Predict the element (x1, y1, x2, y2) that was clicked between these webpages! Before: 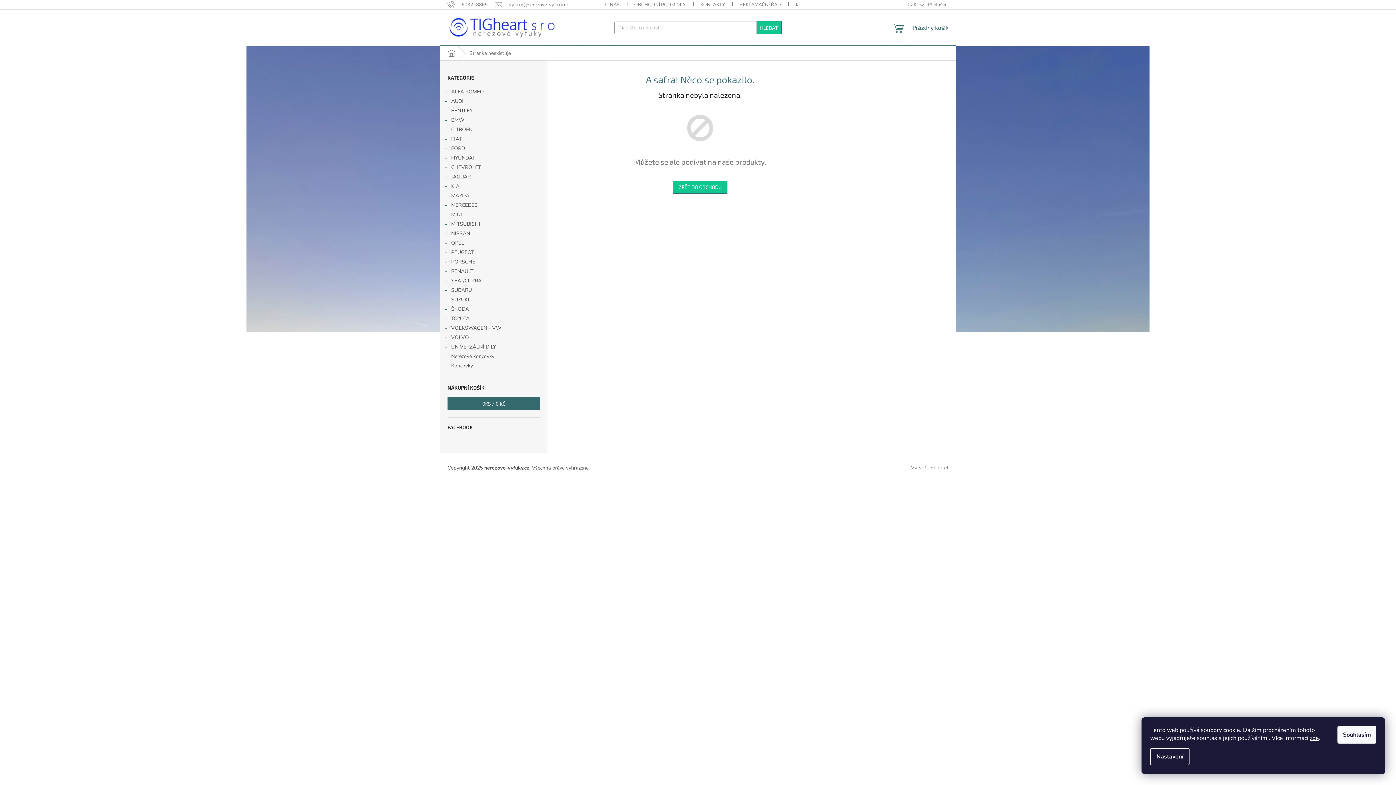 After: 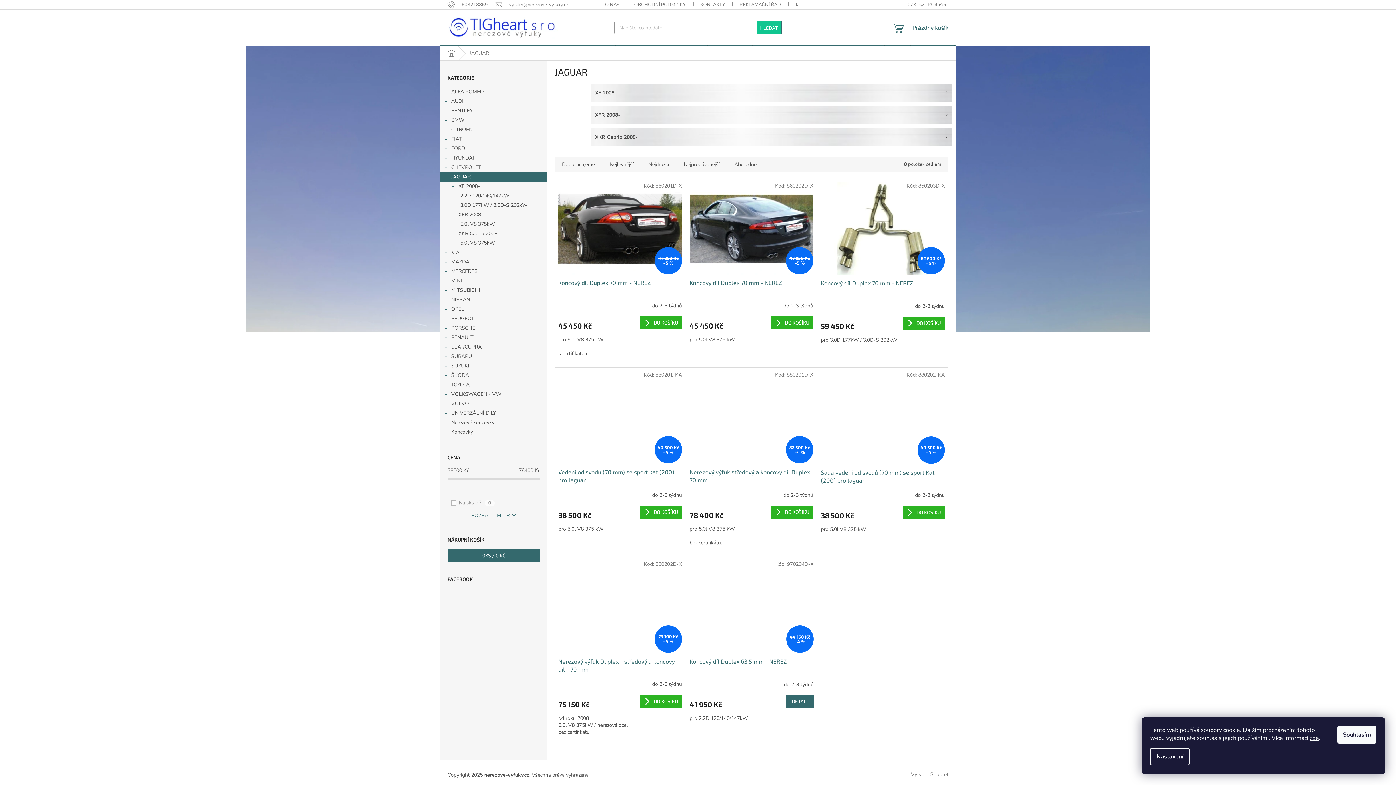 Action: label: JAGUAR
  bbox: (440, 172, 547, 181)